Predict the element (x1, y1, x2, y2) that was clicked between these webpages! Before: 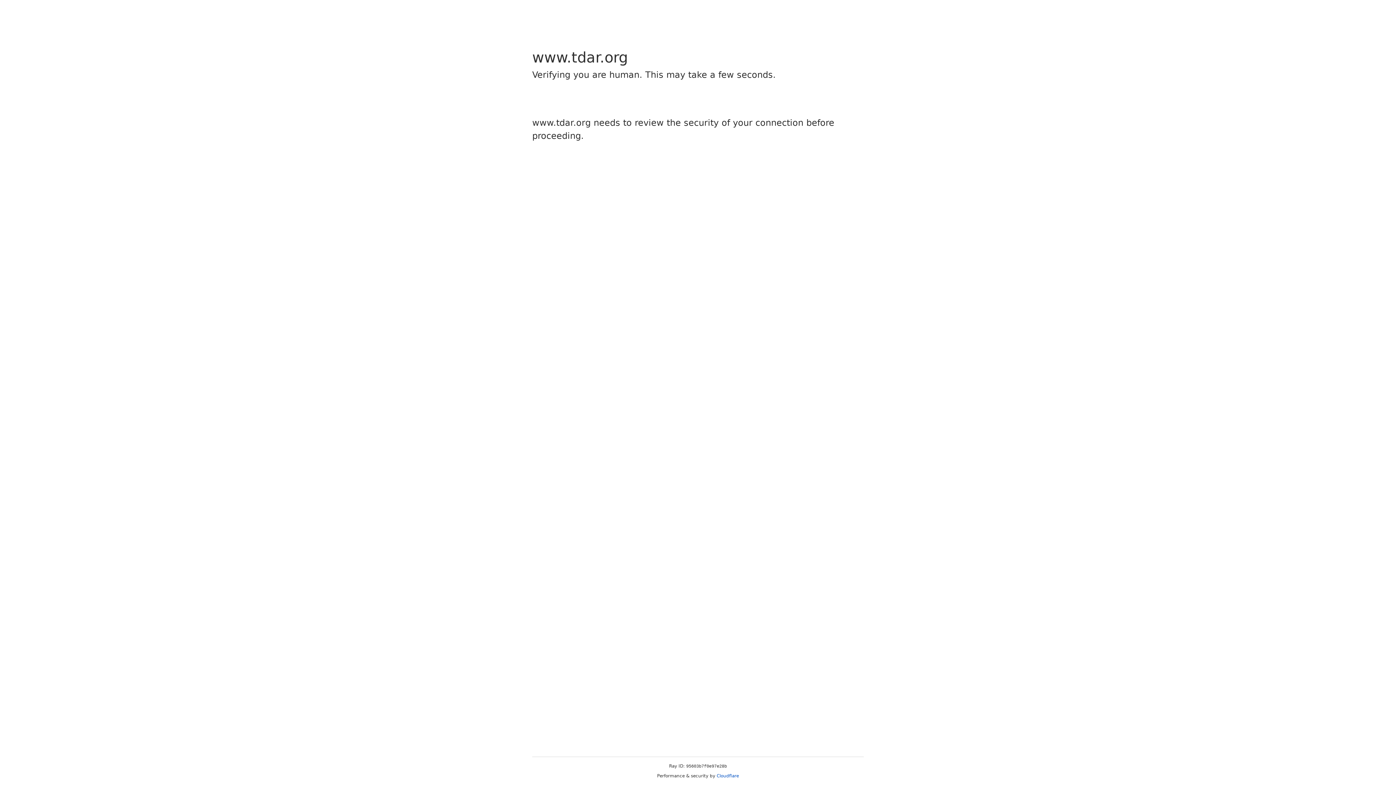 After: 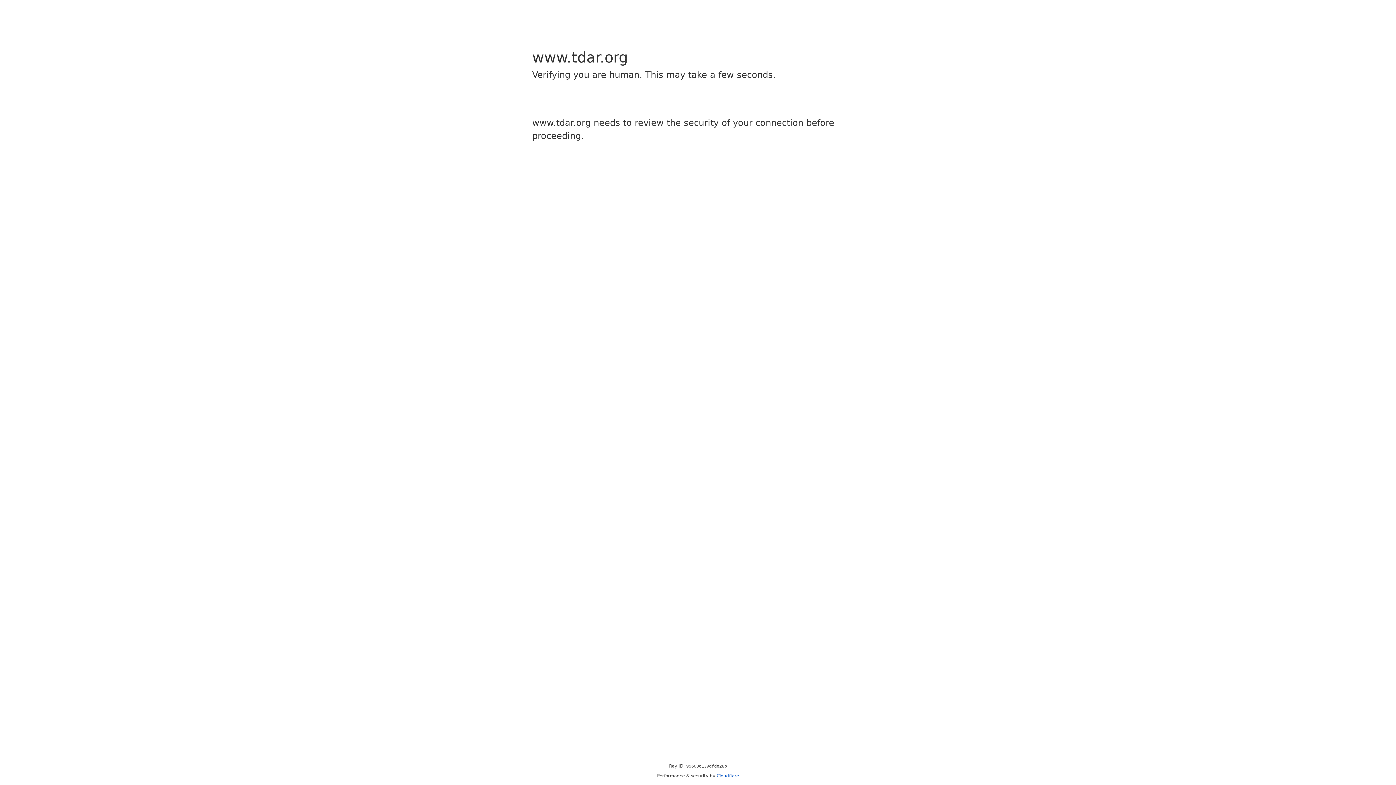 Action: bbox: (716, 773, 739, 778) label: Cloudflare